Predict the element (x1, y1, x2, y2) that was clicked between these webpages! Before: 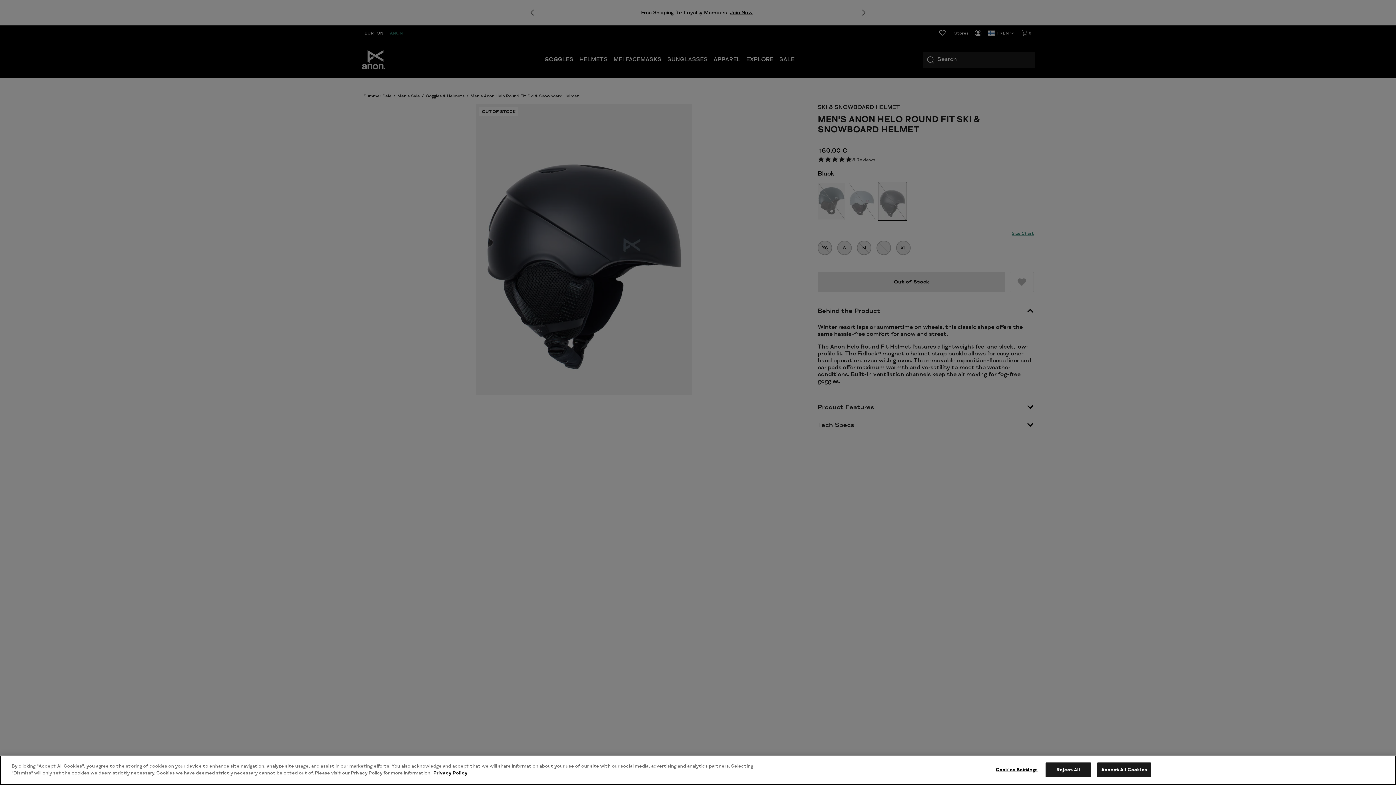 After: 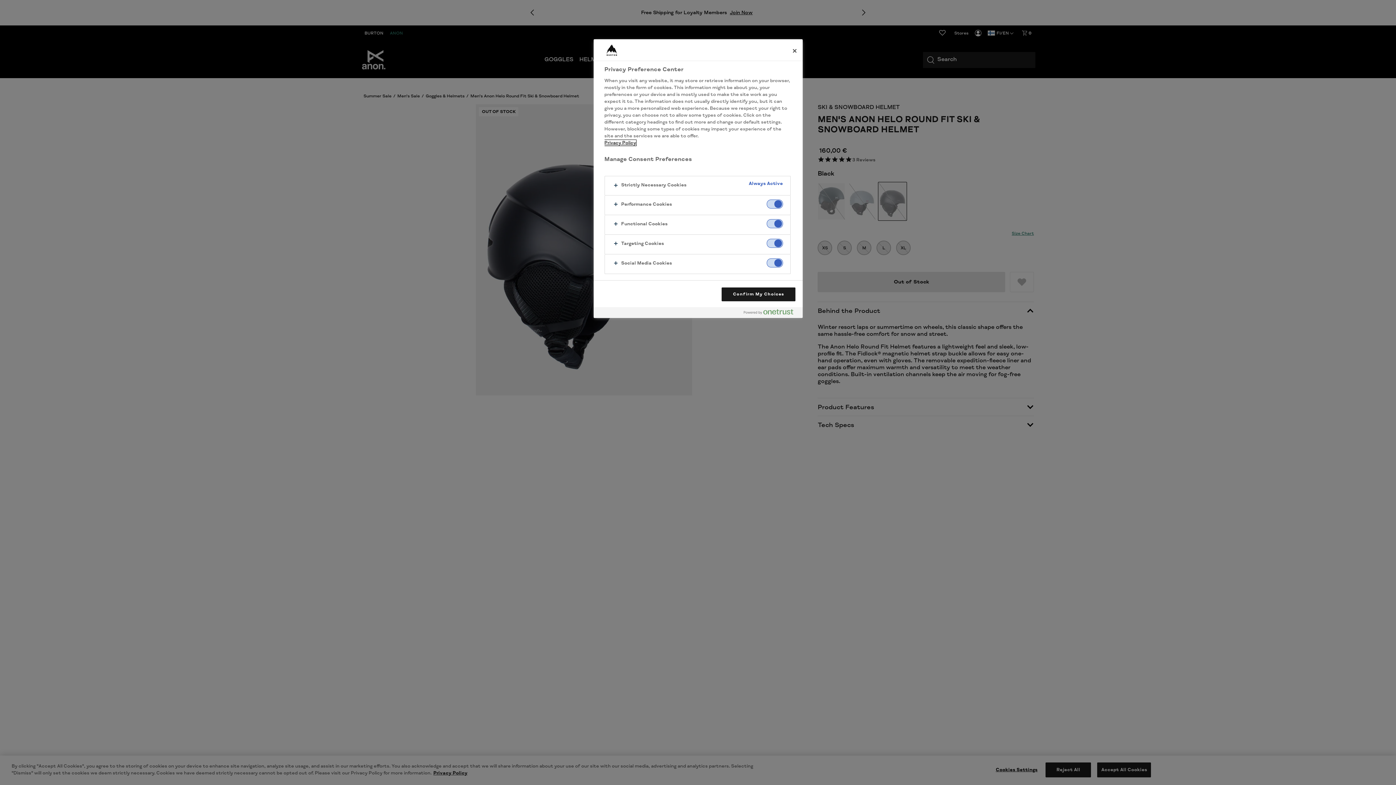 Action: label: Cookies Settings bbox: (994, 763, 1039, 777)